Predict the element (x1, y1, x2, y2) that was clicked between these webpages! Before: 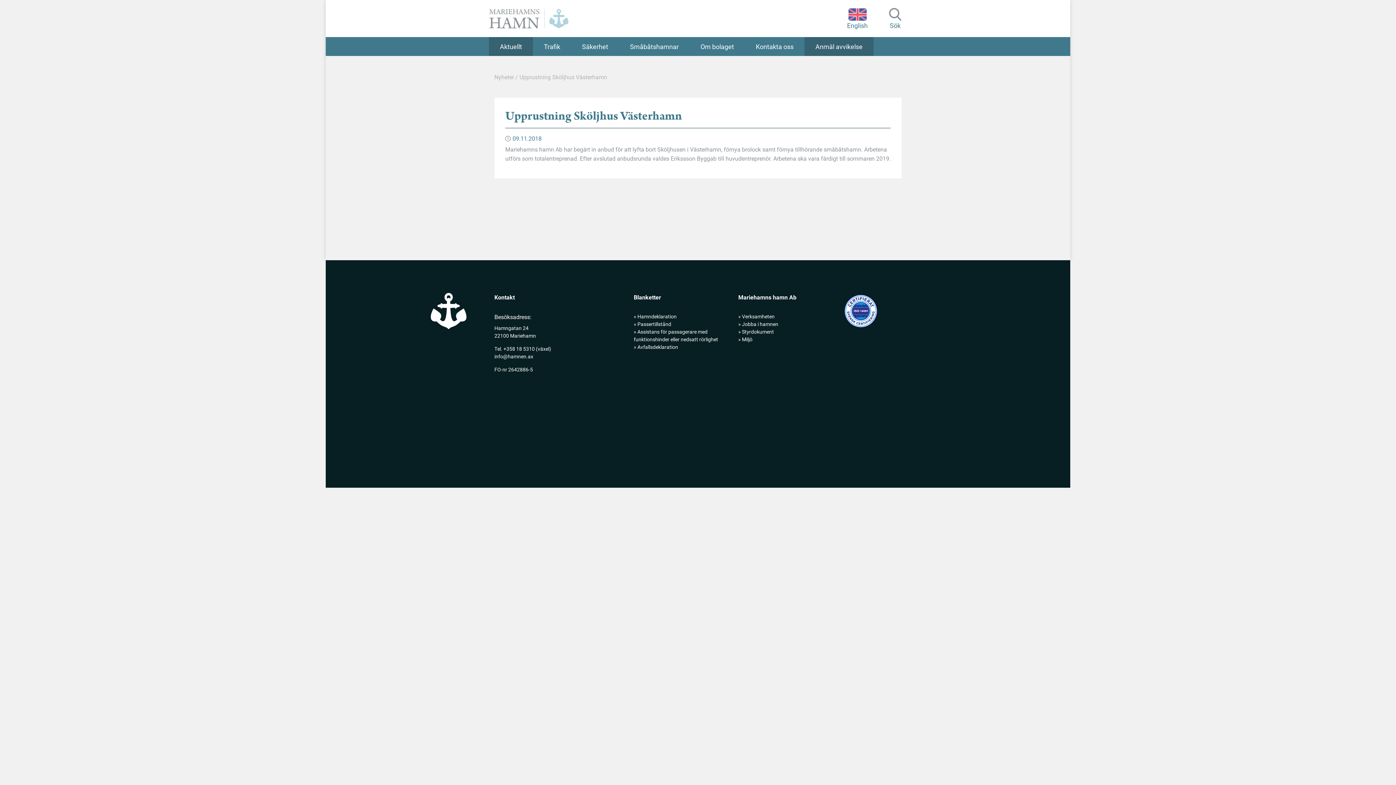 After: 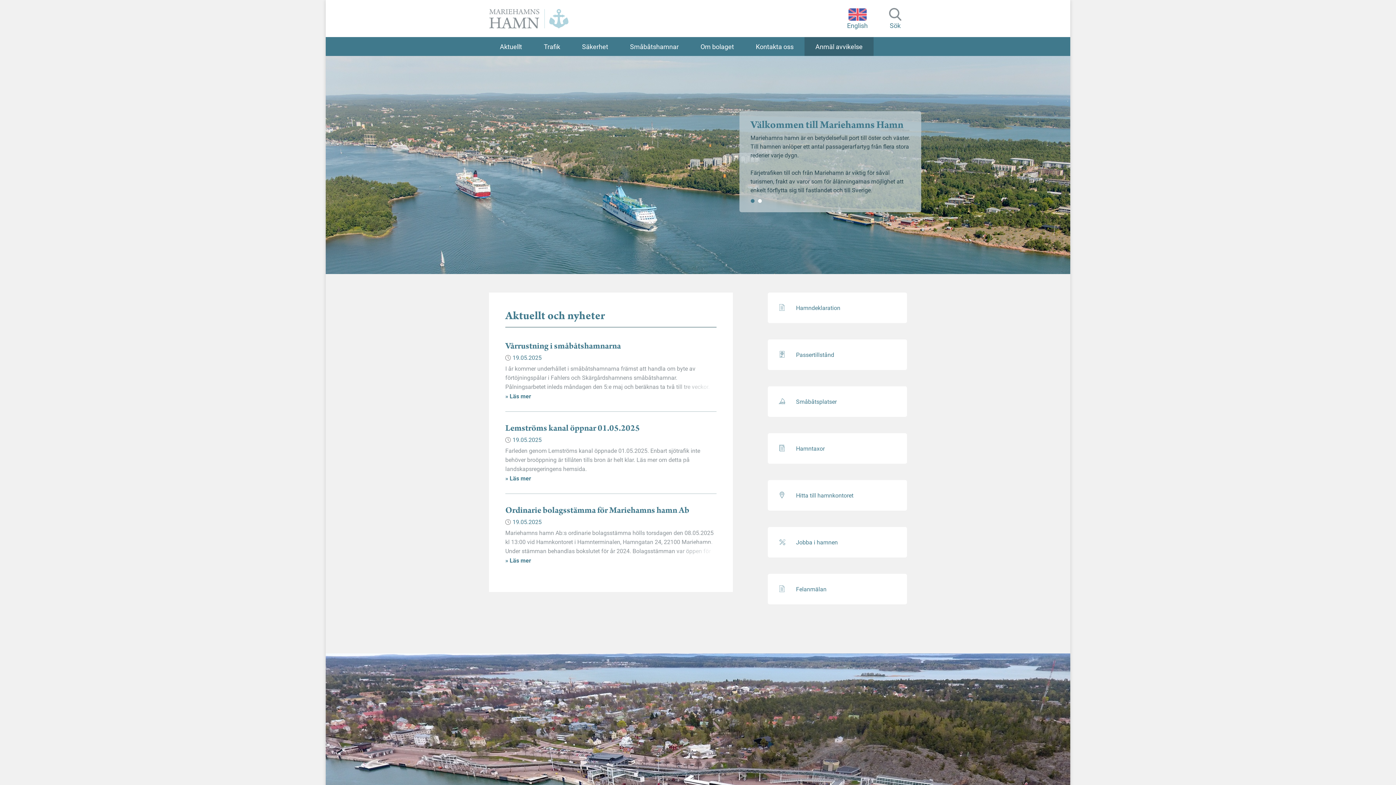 Action: label: Mariehamns hamn bbox: (489, 5, 569, 31)